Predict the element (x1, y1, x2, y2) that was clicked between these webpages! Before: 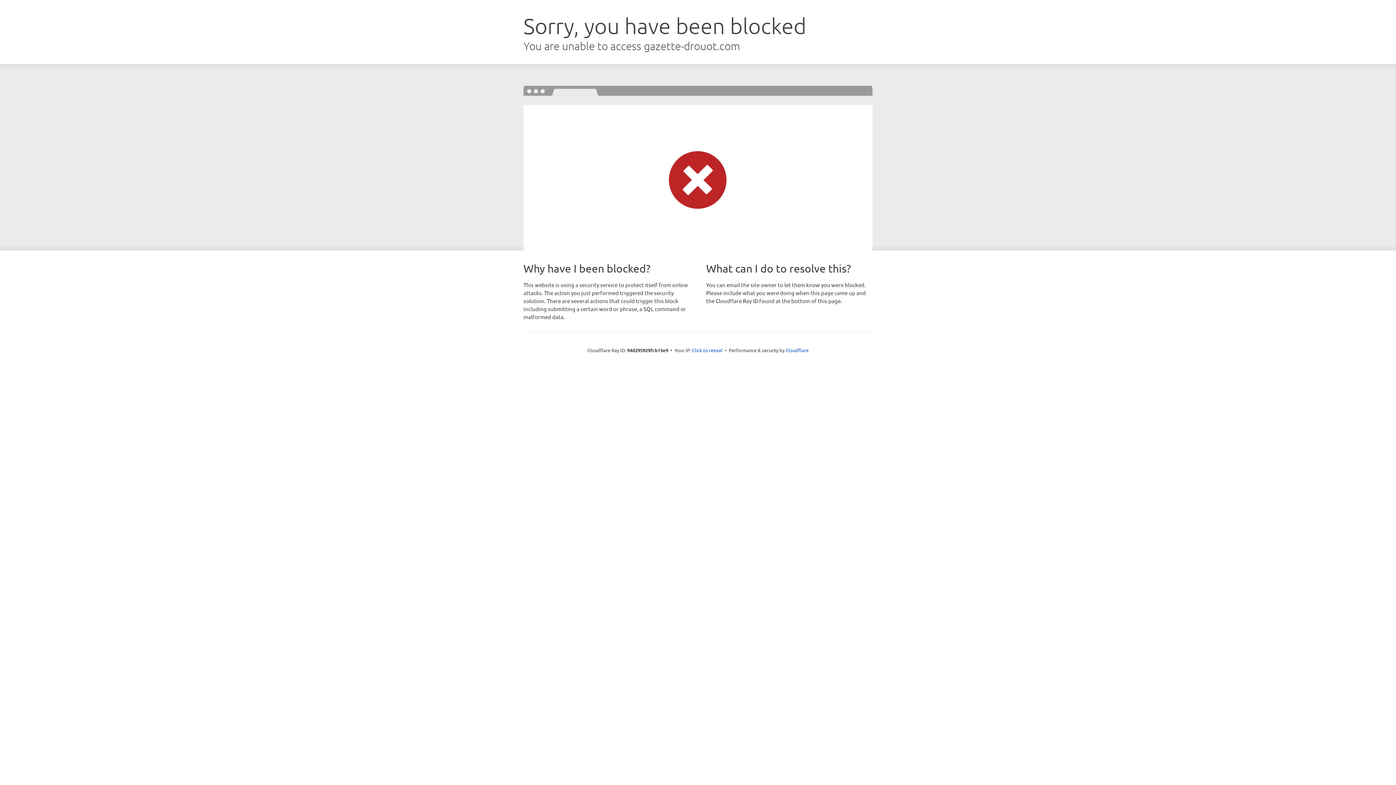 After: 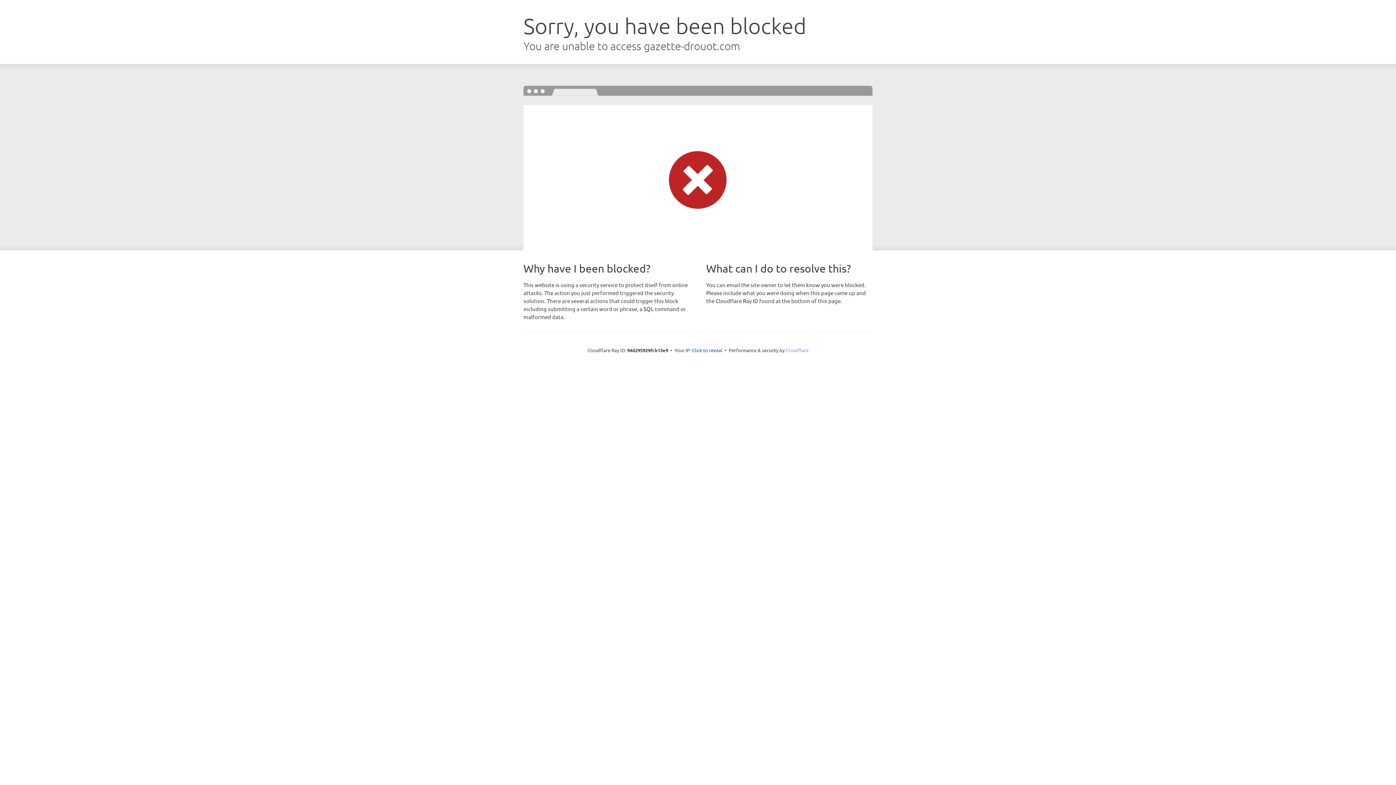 Action: label: Cloudflare bbox: (785, 347, 808, 353)